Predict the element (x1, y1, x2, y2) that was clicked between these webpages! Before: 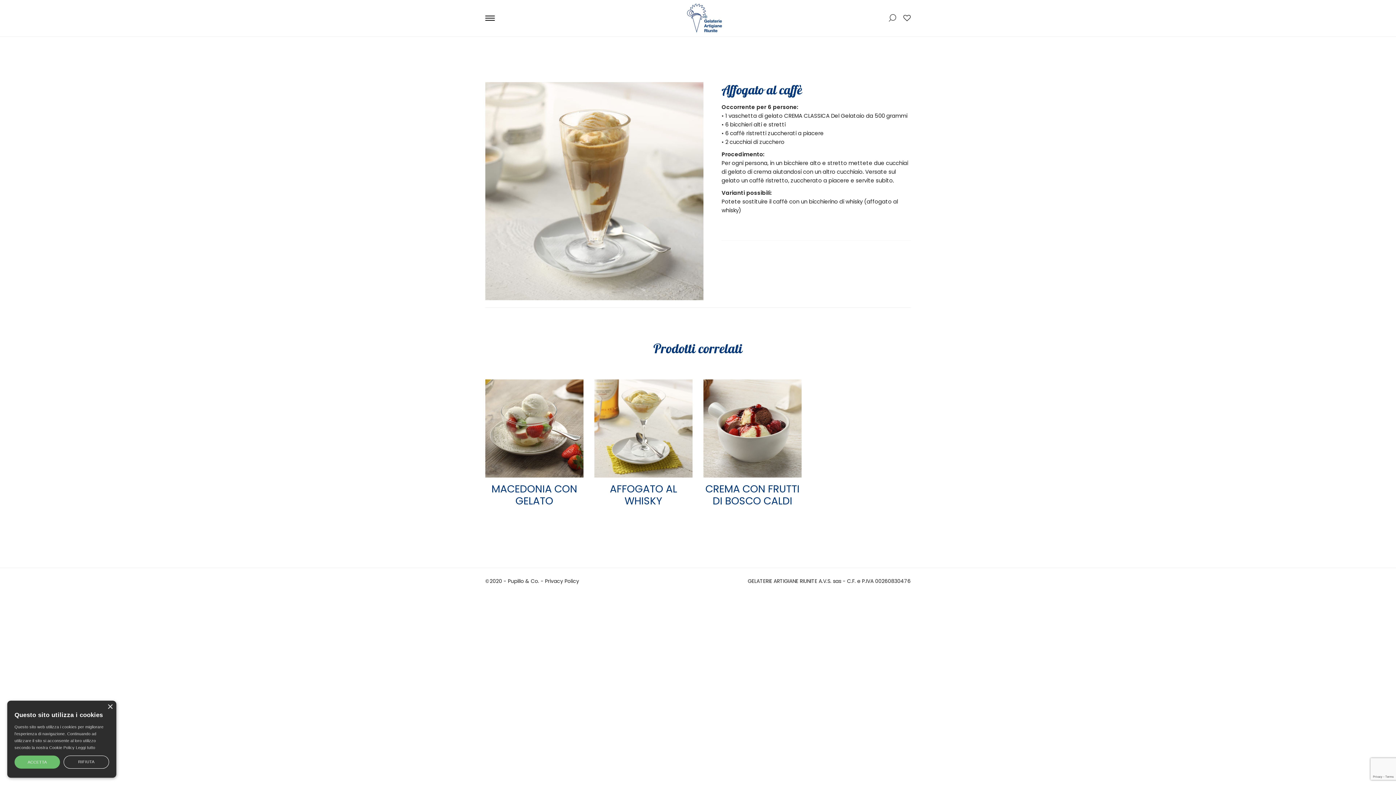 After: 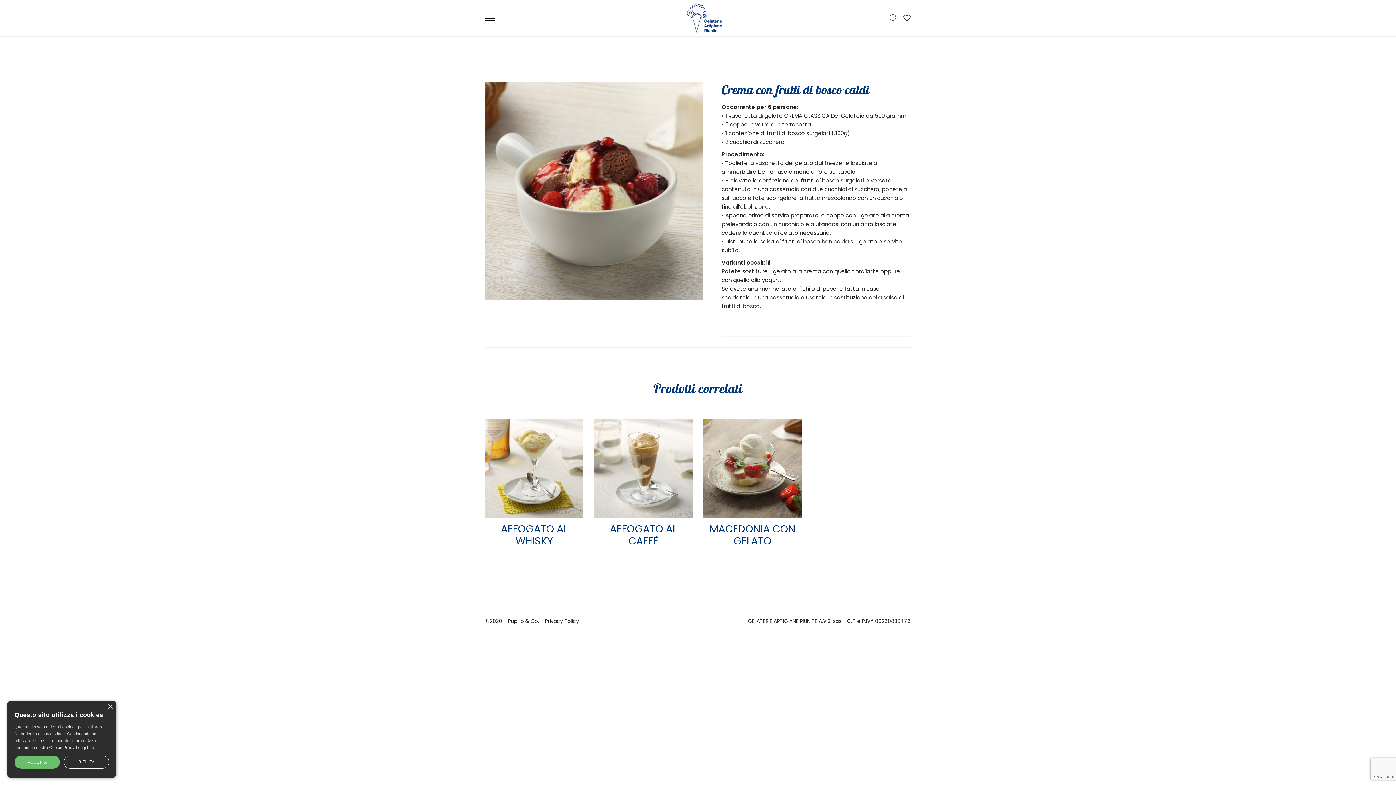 Action: bbox: (703, 424, 801, 431)